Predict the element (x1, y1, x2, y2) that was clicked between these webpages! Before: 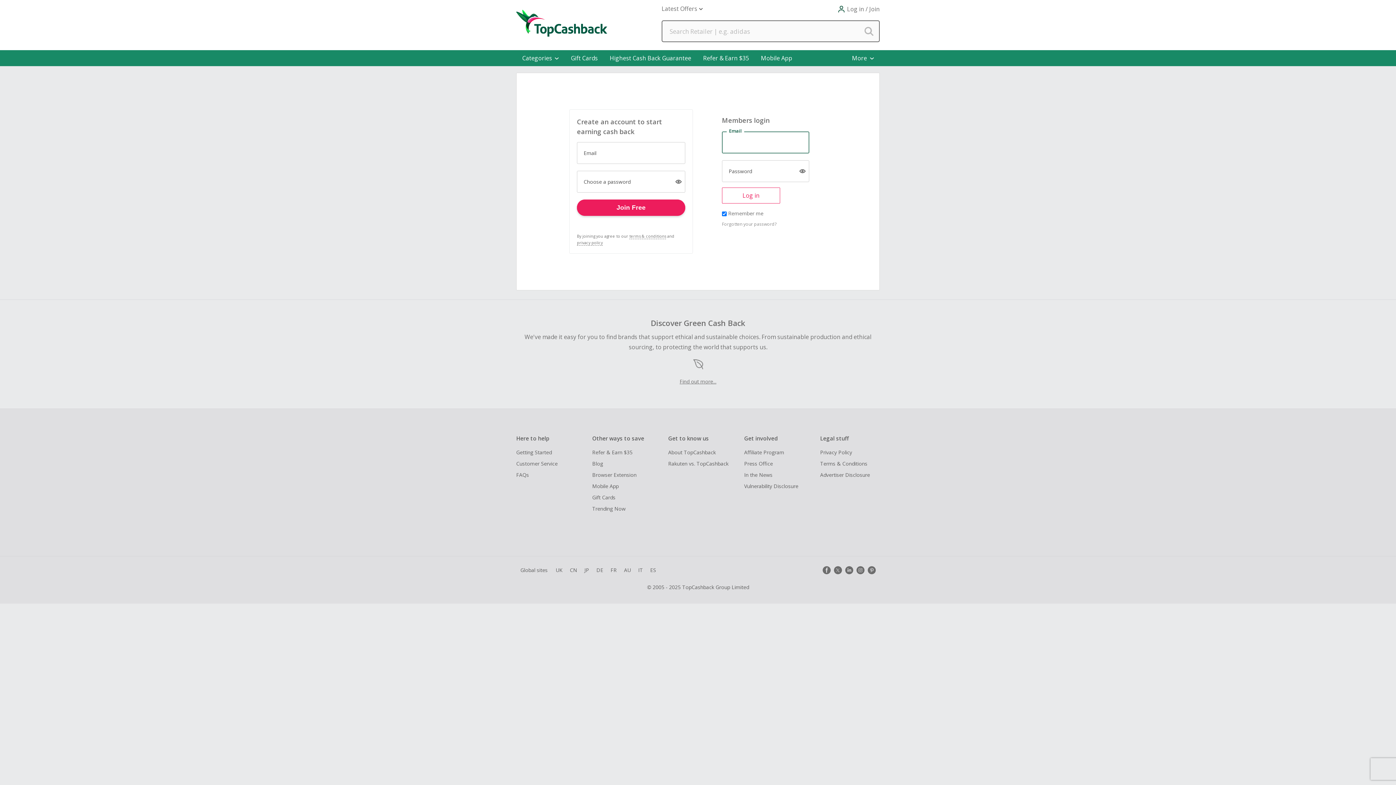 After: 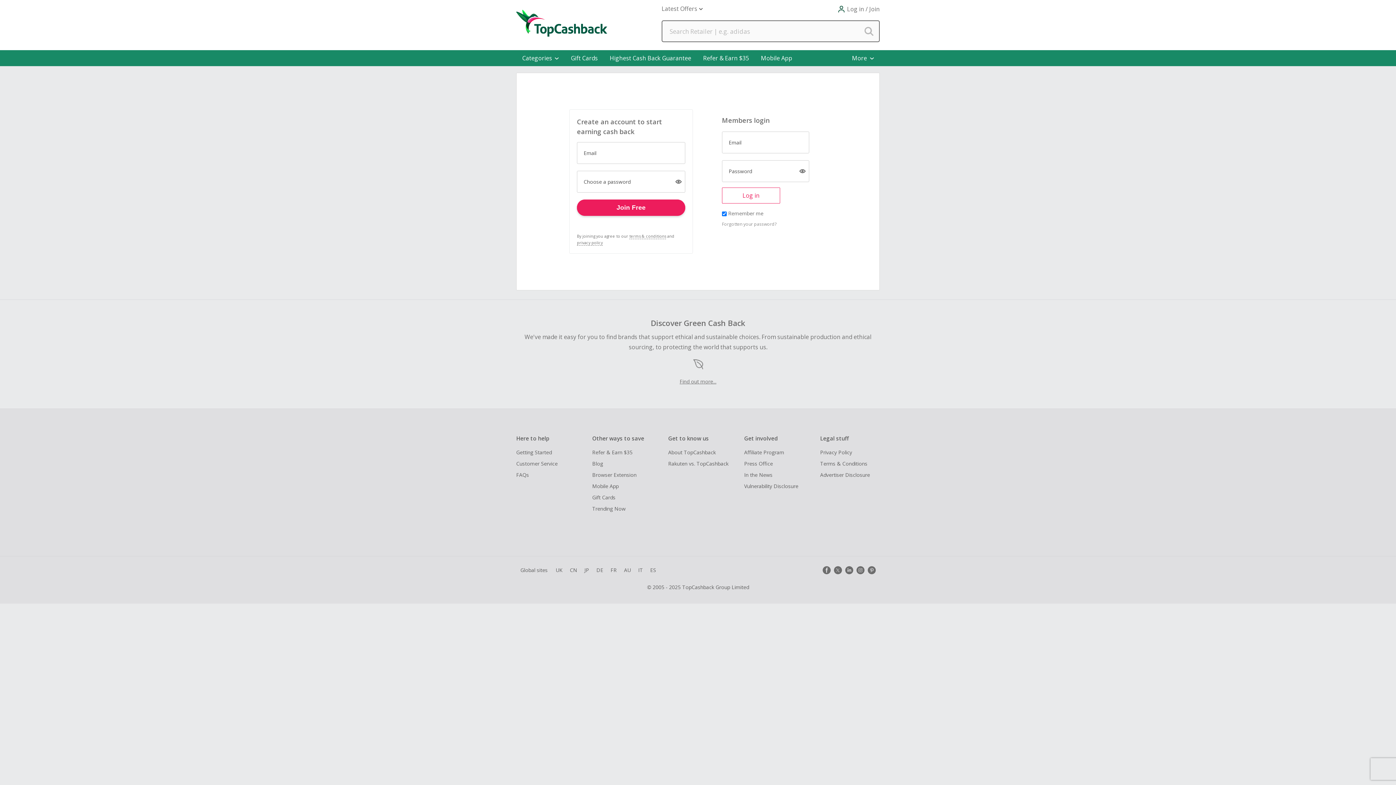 Action: bbox: (834, 566, 842, 574)